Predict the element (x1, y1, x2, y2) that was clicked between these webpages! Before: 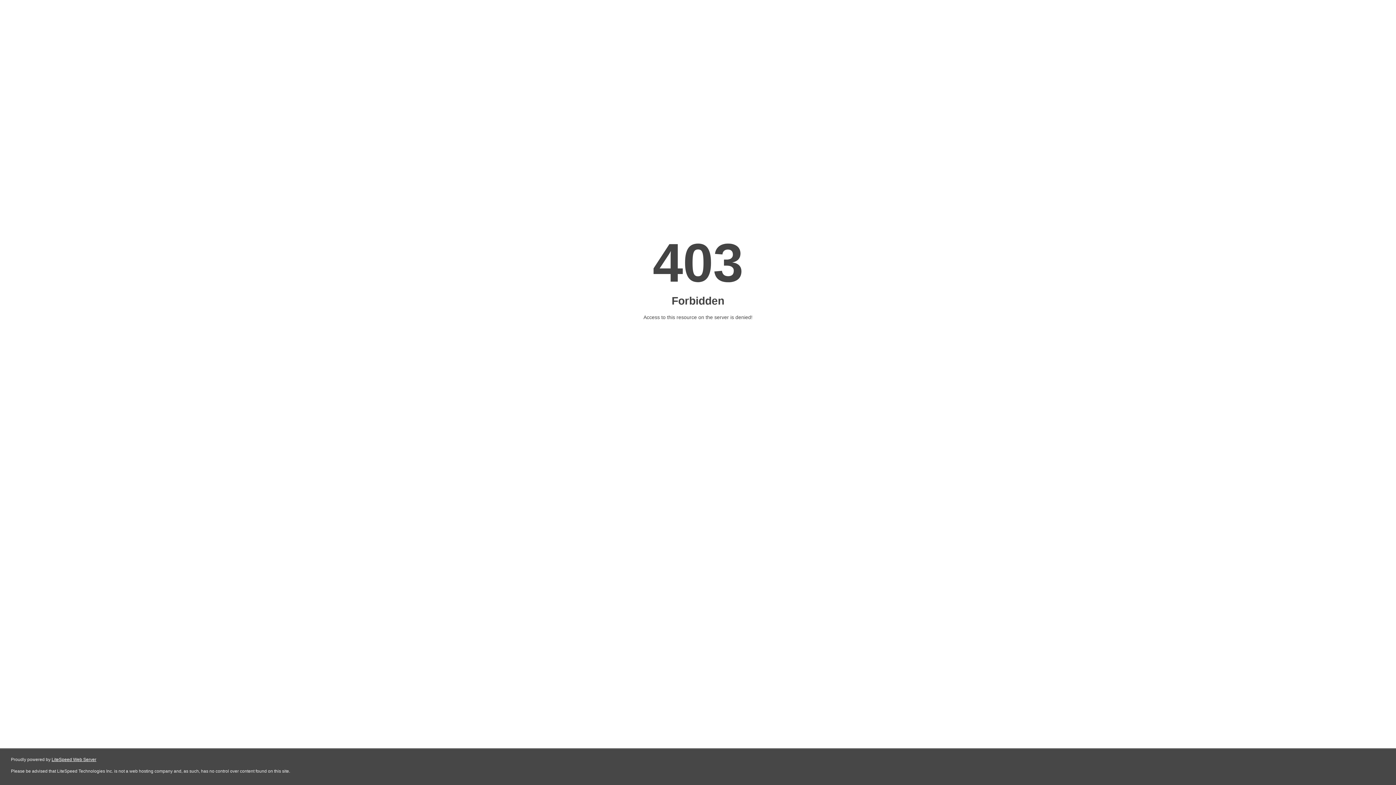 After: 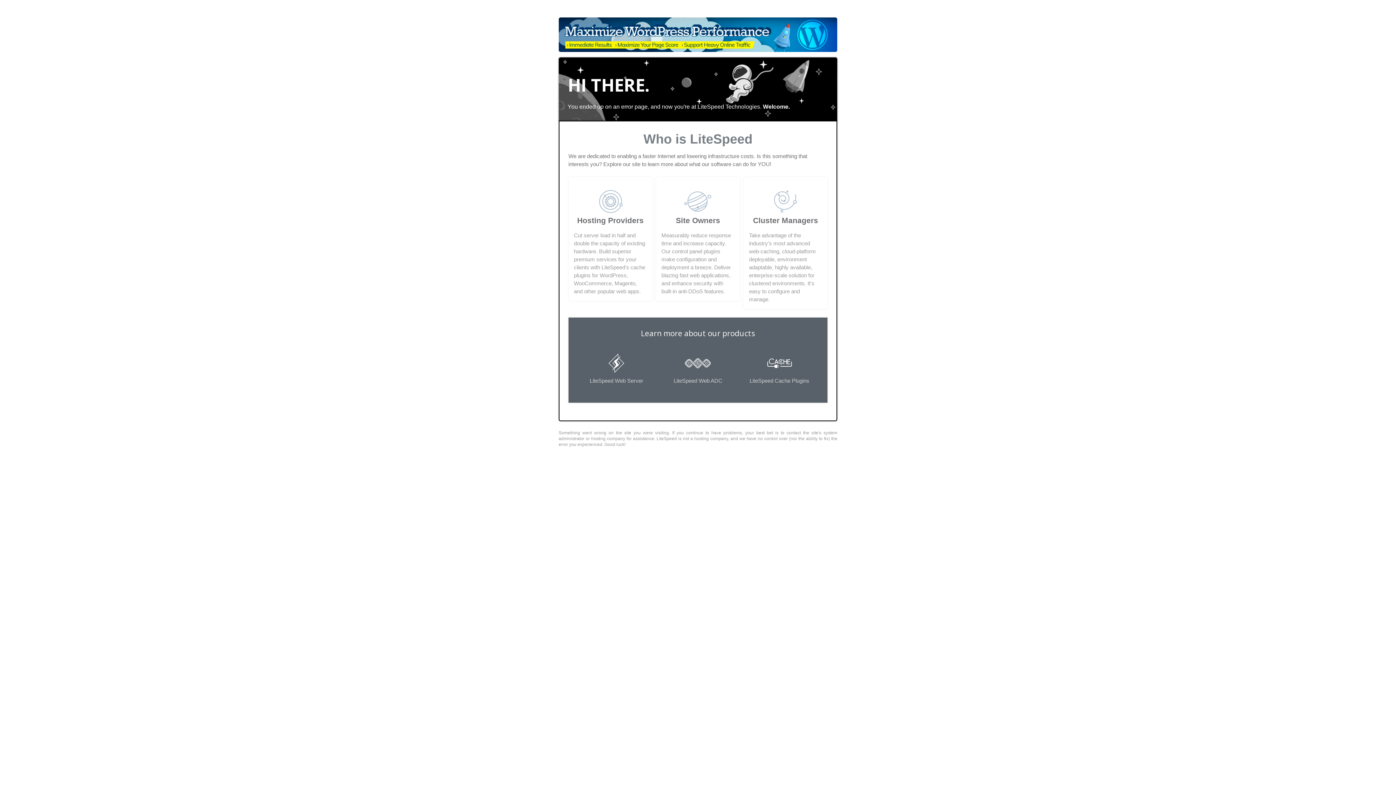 Action: label: LiteSpeed Web Server bbox: (51, 757, 96, 762)